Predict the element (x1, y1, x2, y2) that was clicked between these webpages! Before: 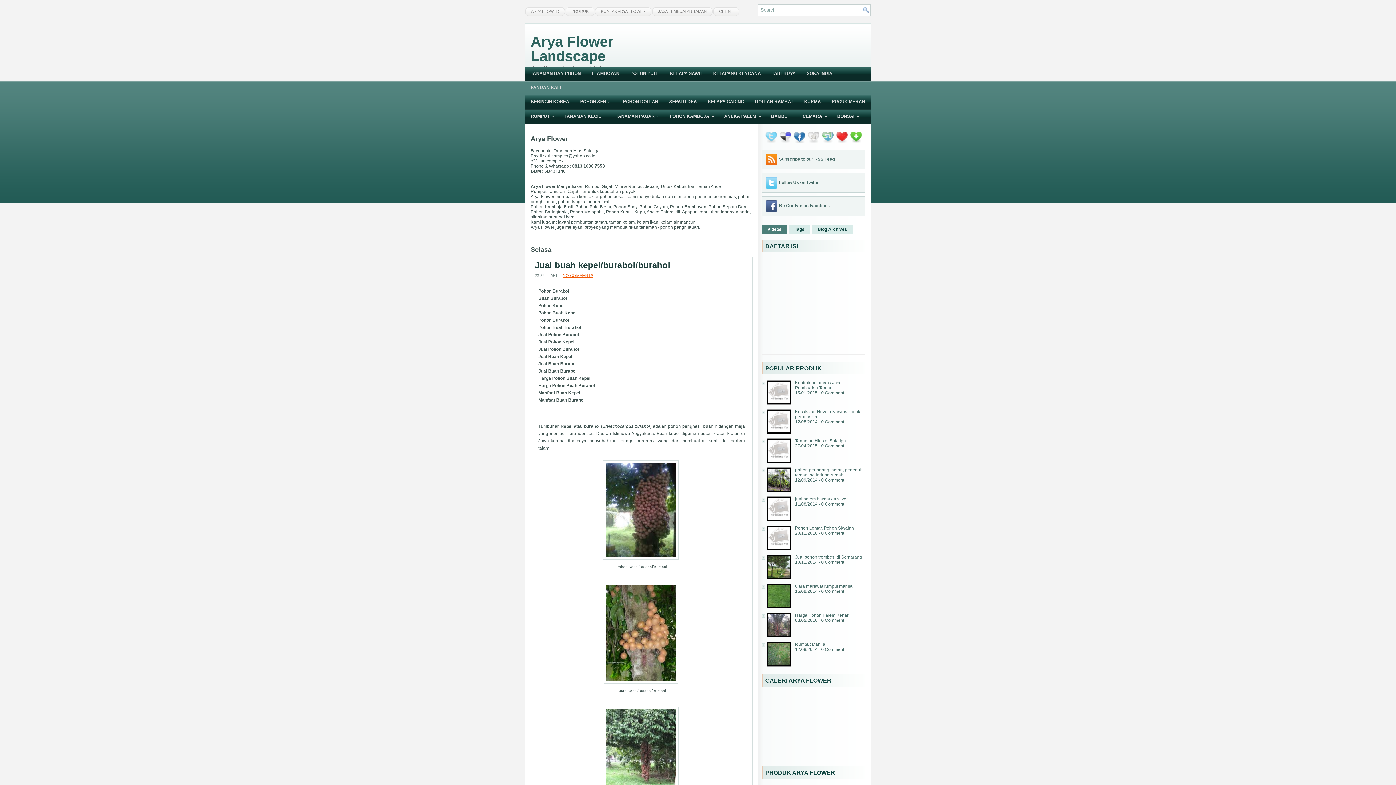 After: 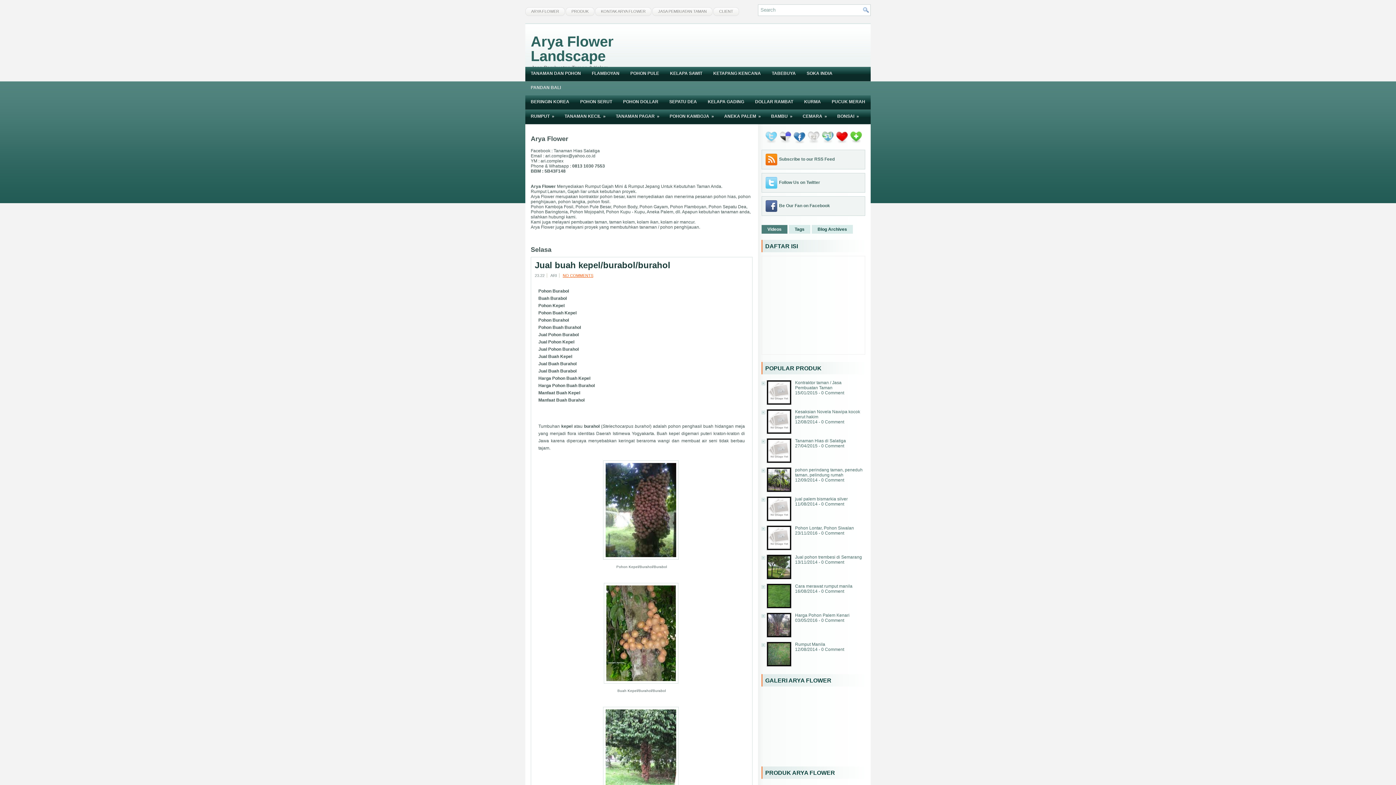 Action: bbox: (836, 139, 847, 144)